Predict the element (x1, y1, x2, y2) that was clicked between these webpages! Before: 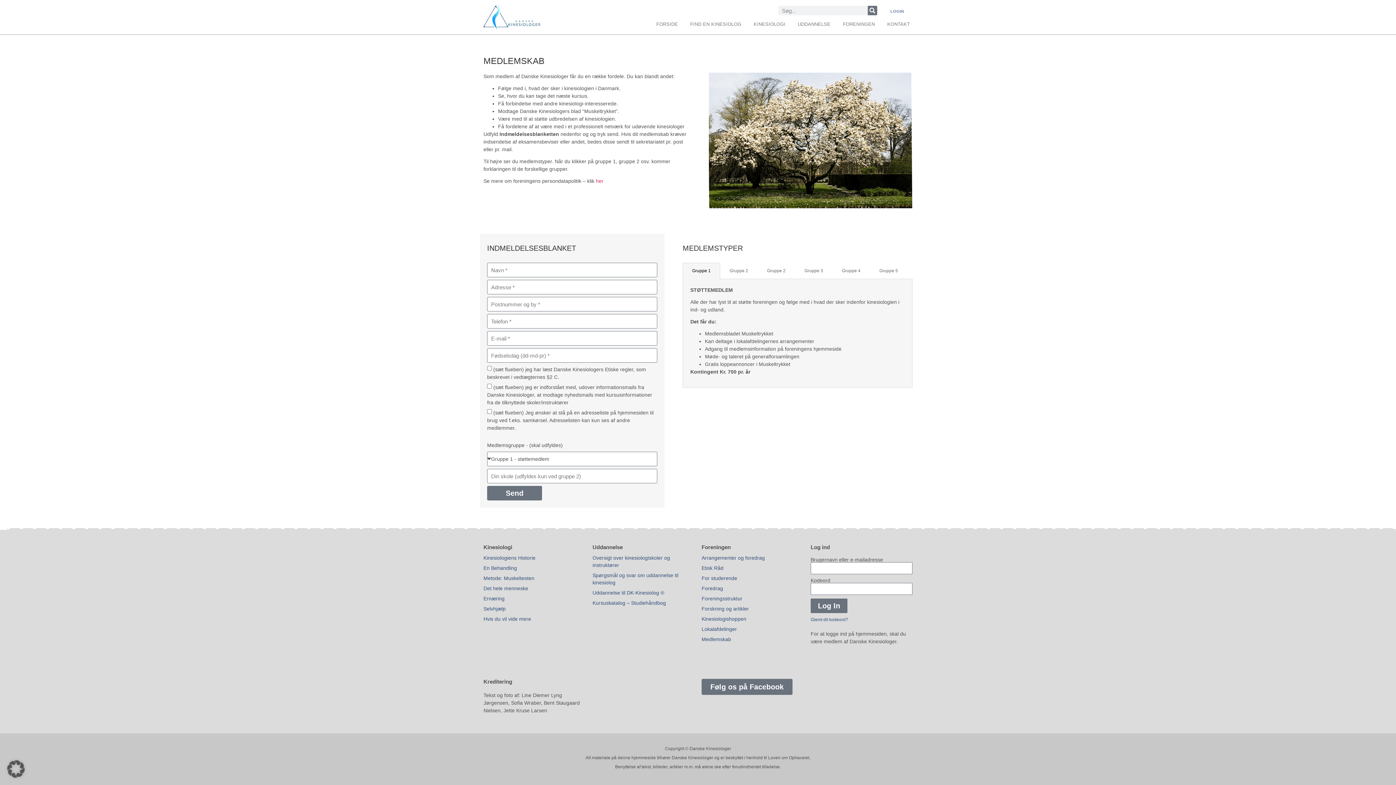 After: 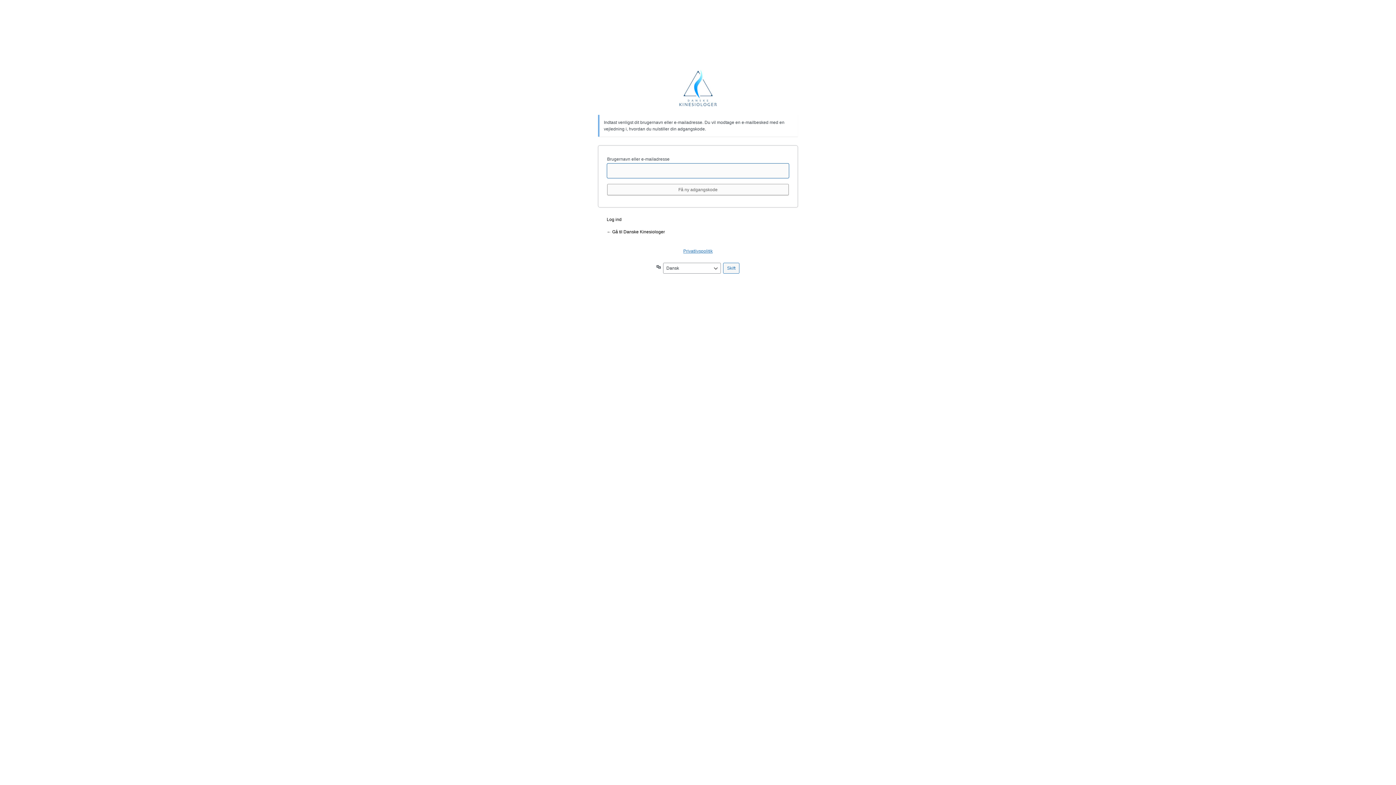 Action: label: Glemt dit kodeord? bbox: (810, 617, 848, 623)